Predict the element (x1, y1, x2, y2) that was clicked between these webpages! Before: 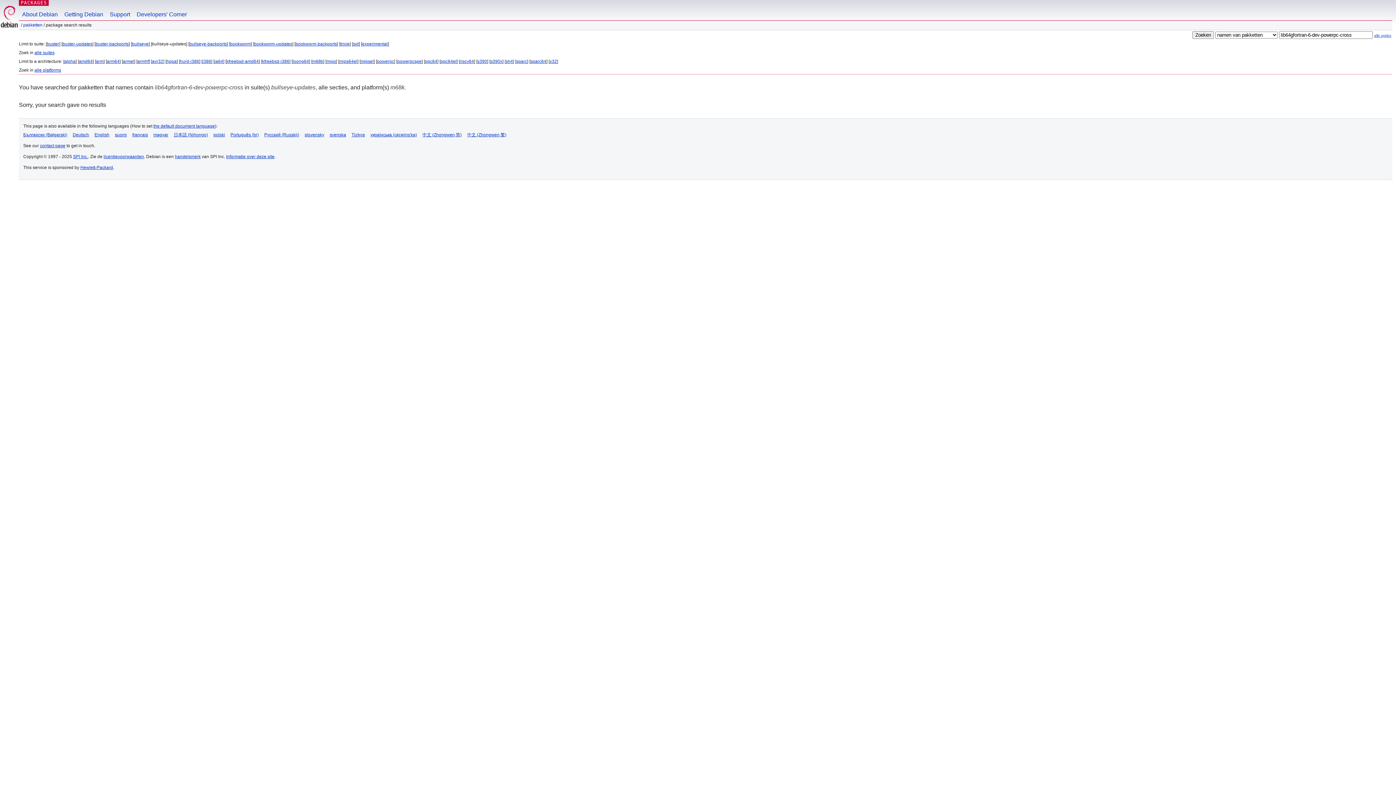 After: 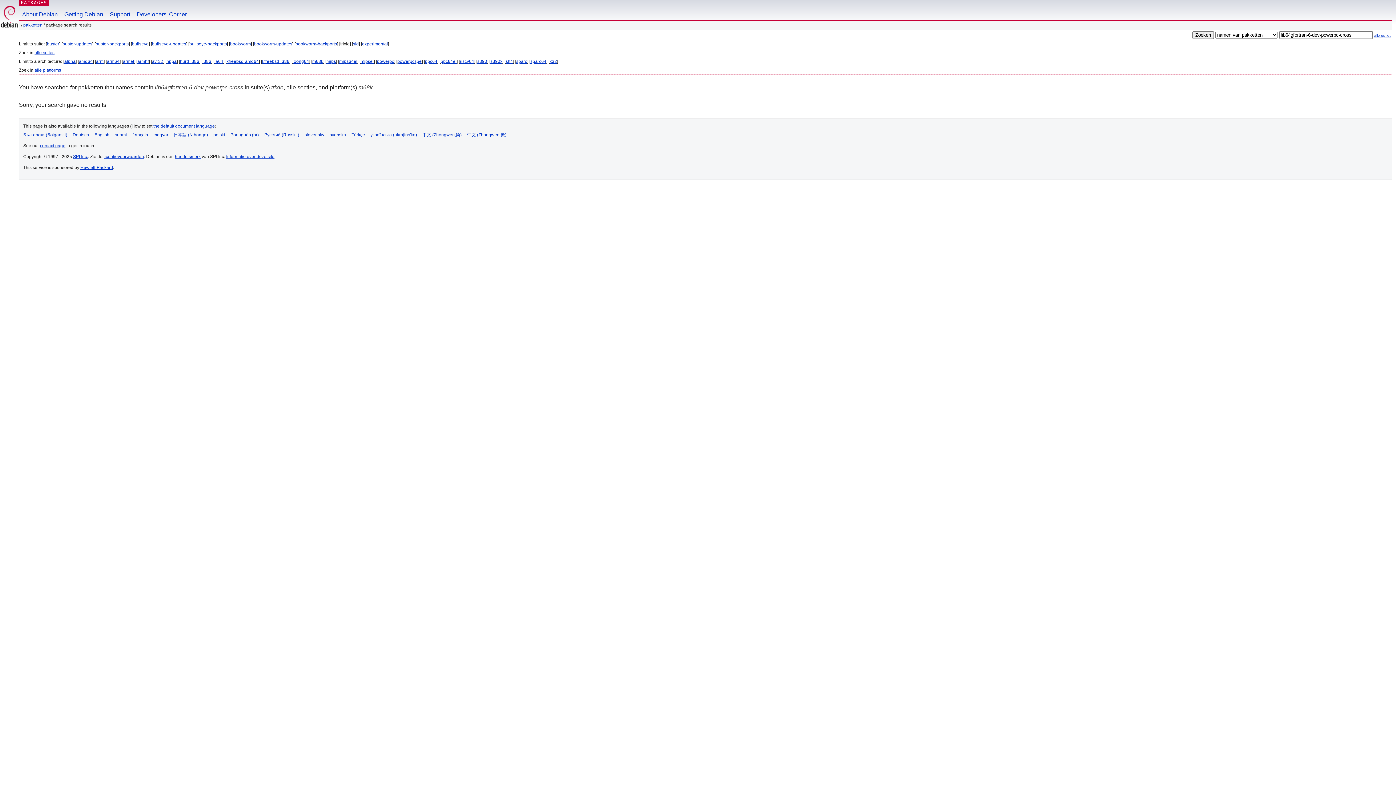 Action: bbox: (340, 41, 349, 46) label: trixie